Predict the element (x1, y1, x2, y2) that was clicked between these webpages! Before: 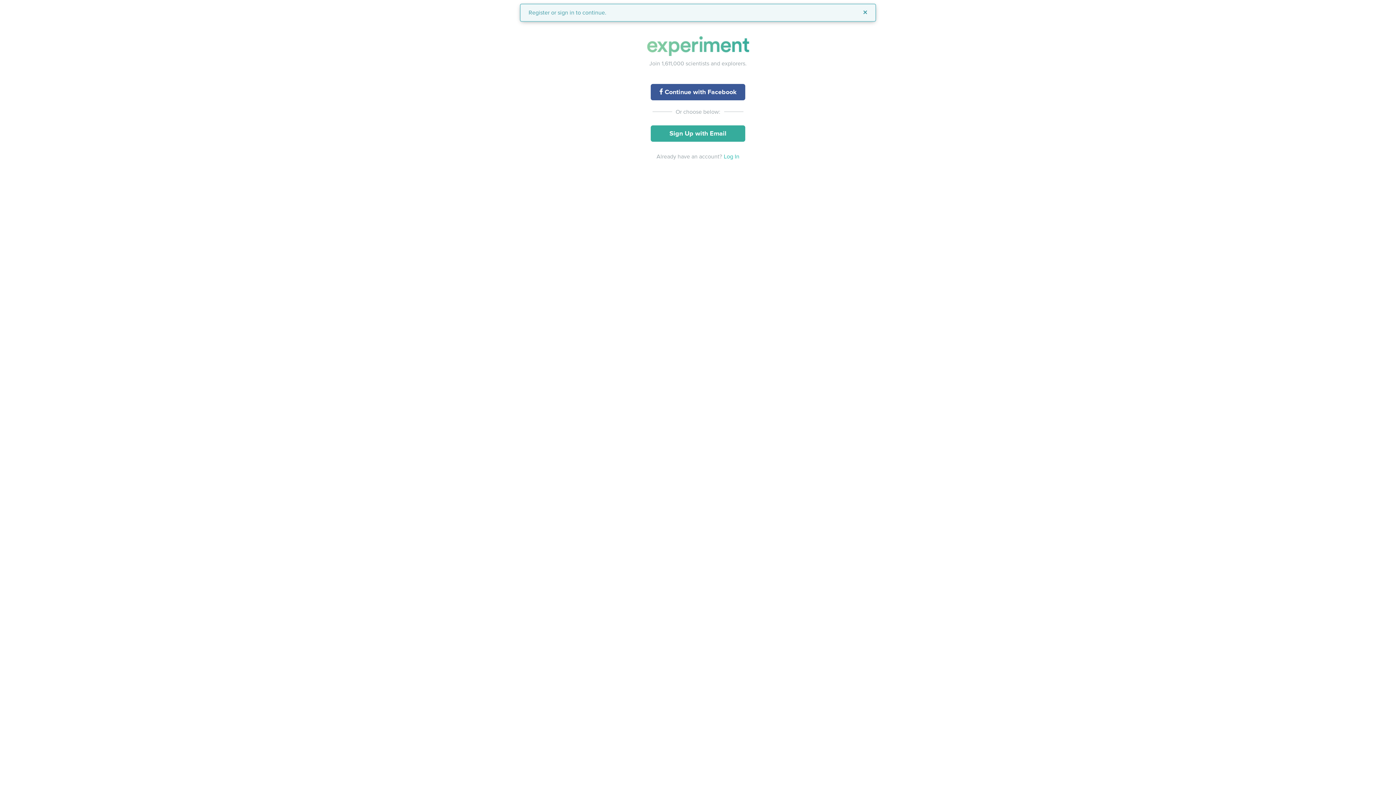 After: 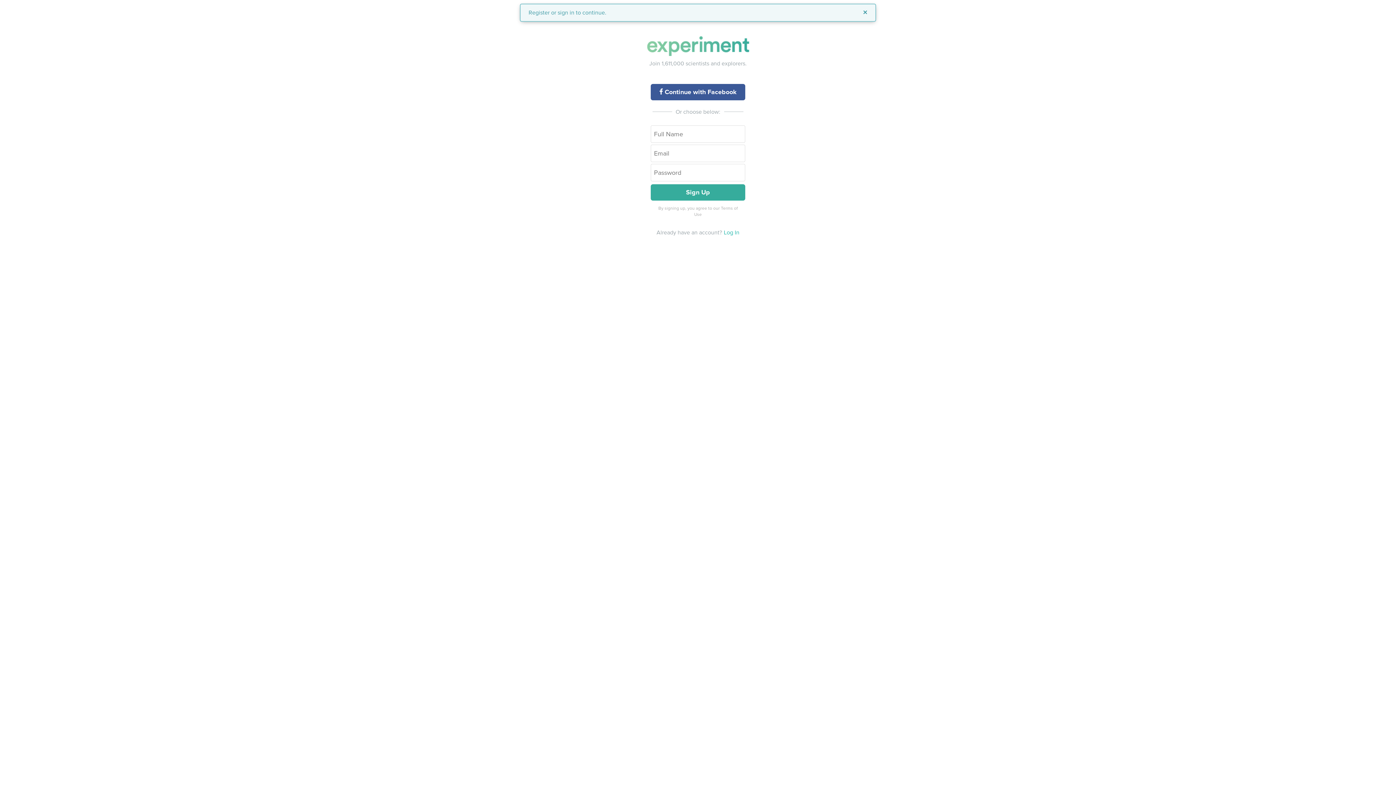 Action: label: Sign Up with Email bbox: (650, 125, 745, 141)